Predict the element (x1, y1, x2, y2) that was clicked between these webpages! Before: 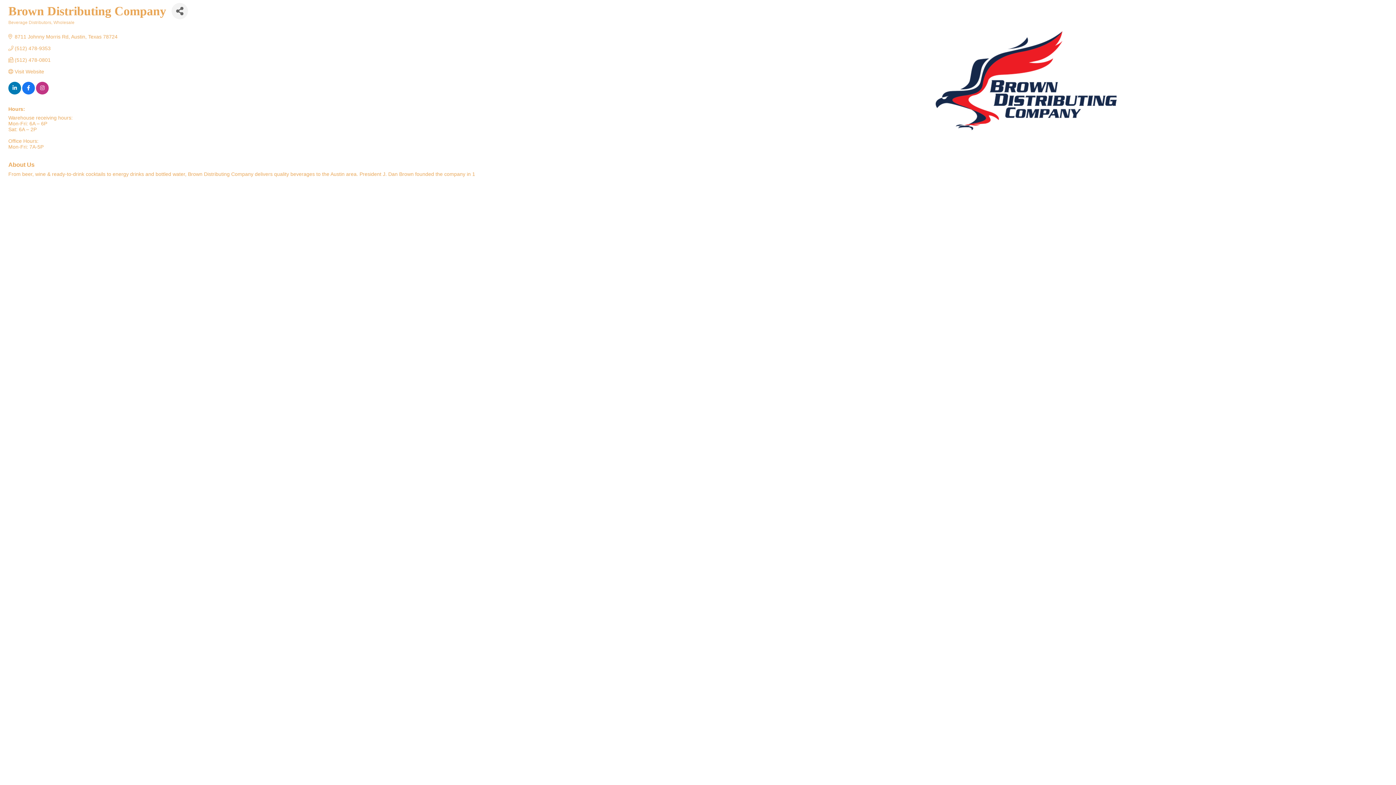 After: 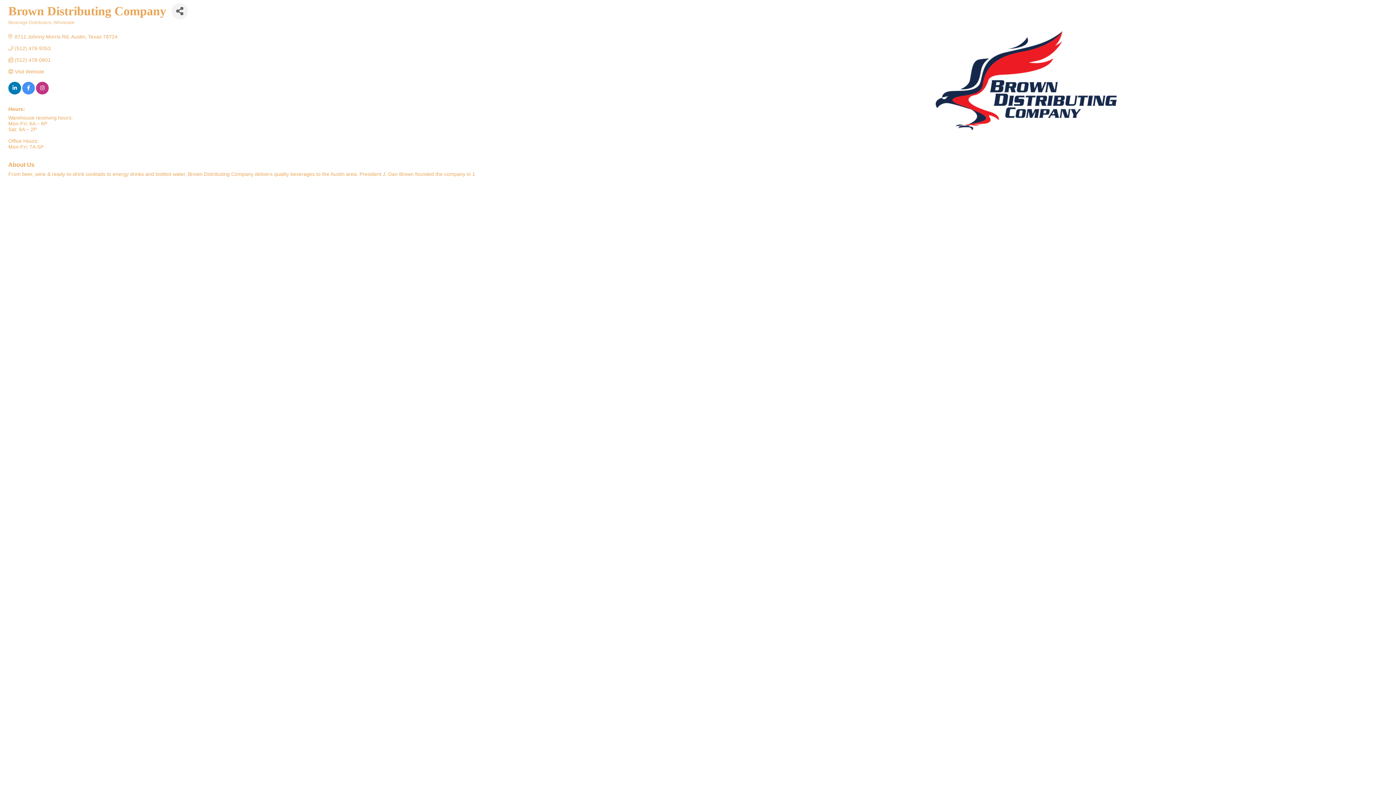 Action: bbox: (22, 85, 34, 91)